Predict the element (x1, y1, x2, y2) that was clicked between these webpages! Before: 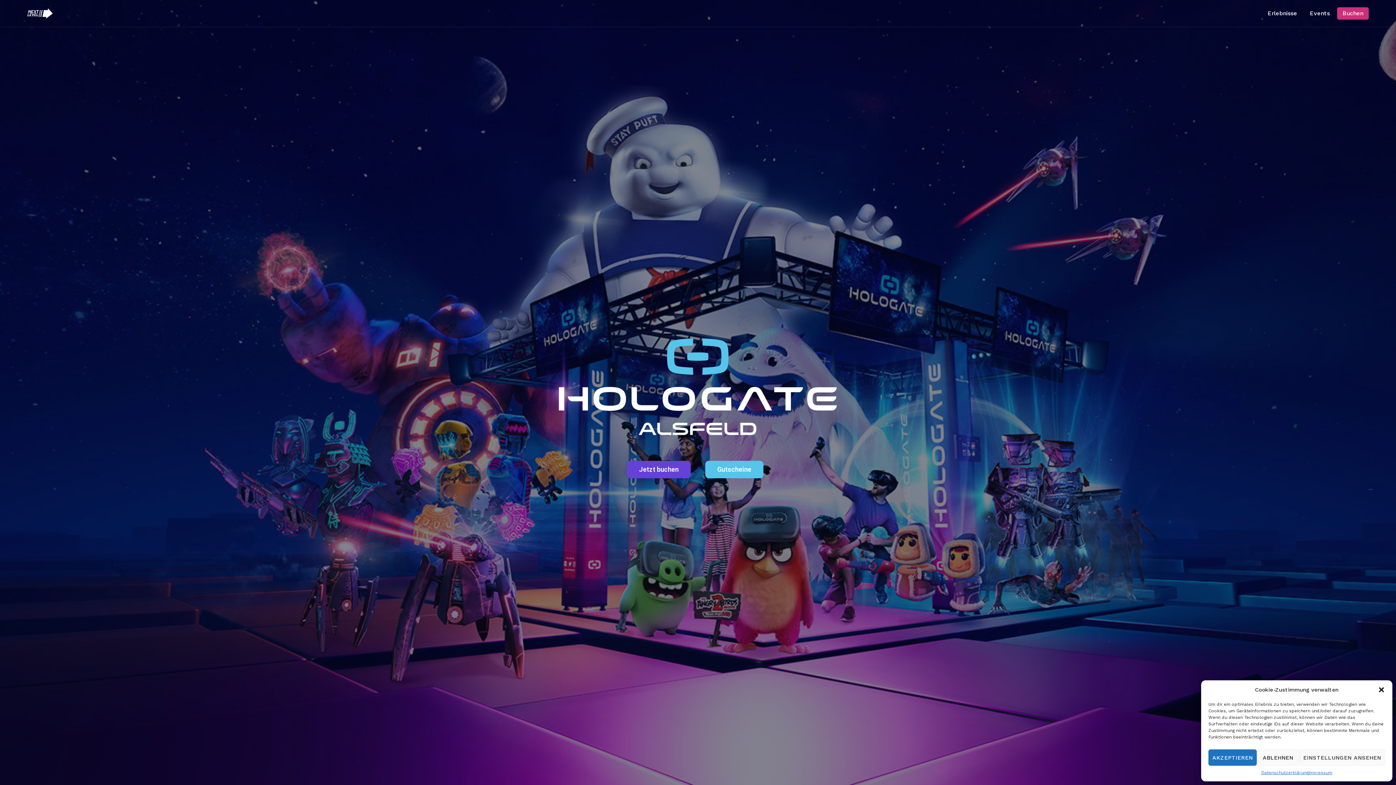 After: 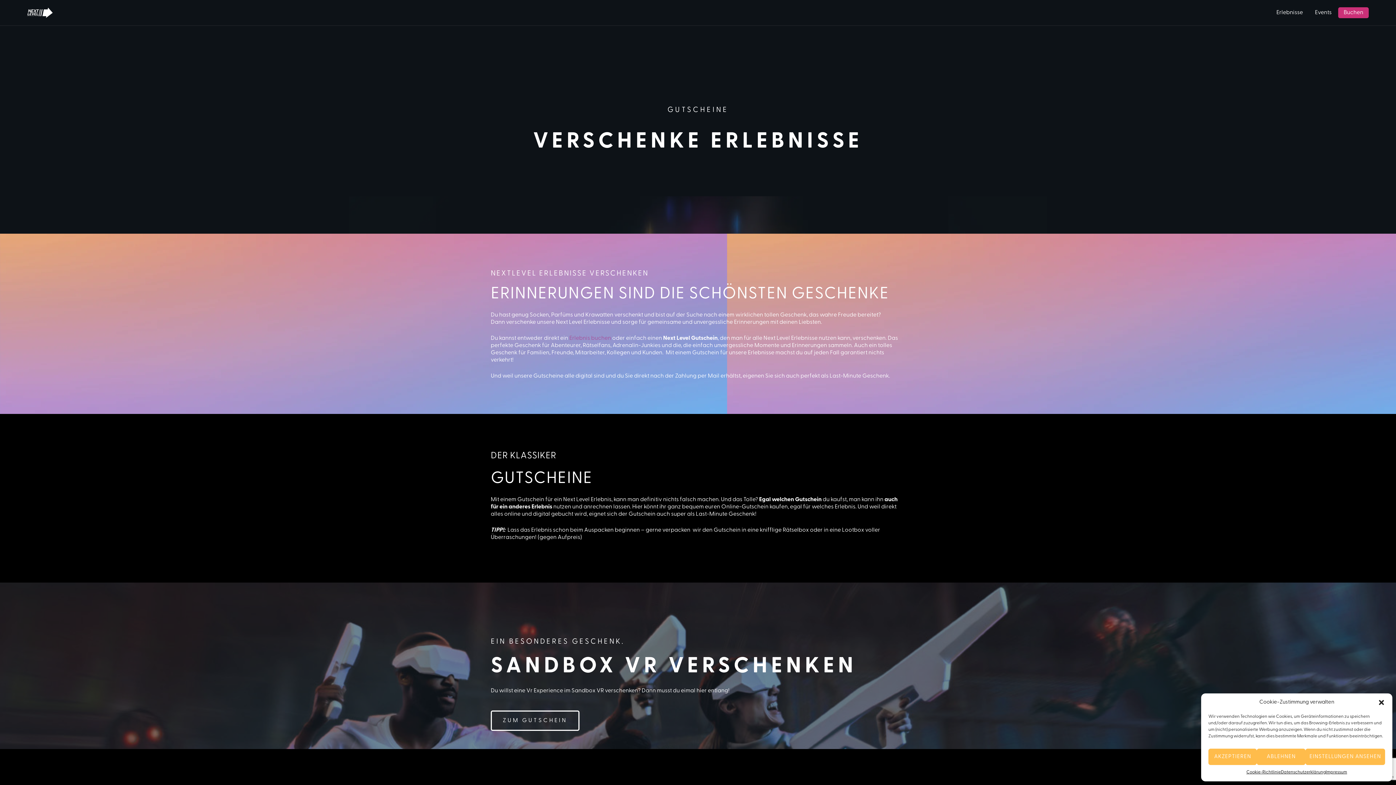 Action: label: Gutscheine bbox: (705, 461, 763, 478)